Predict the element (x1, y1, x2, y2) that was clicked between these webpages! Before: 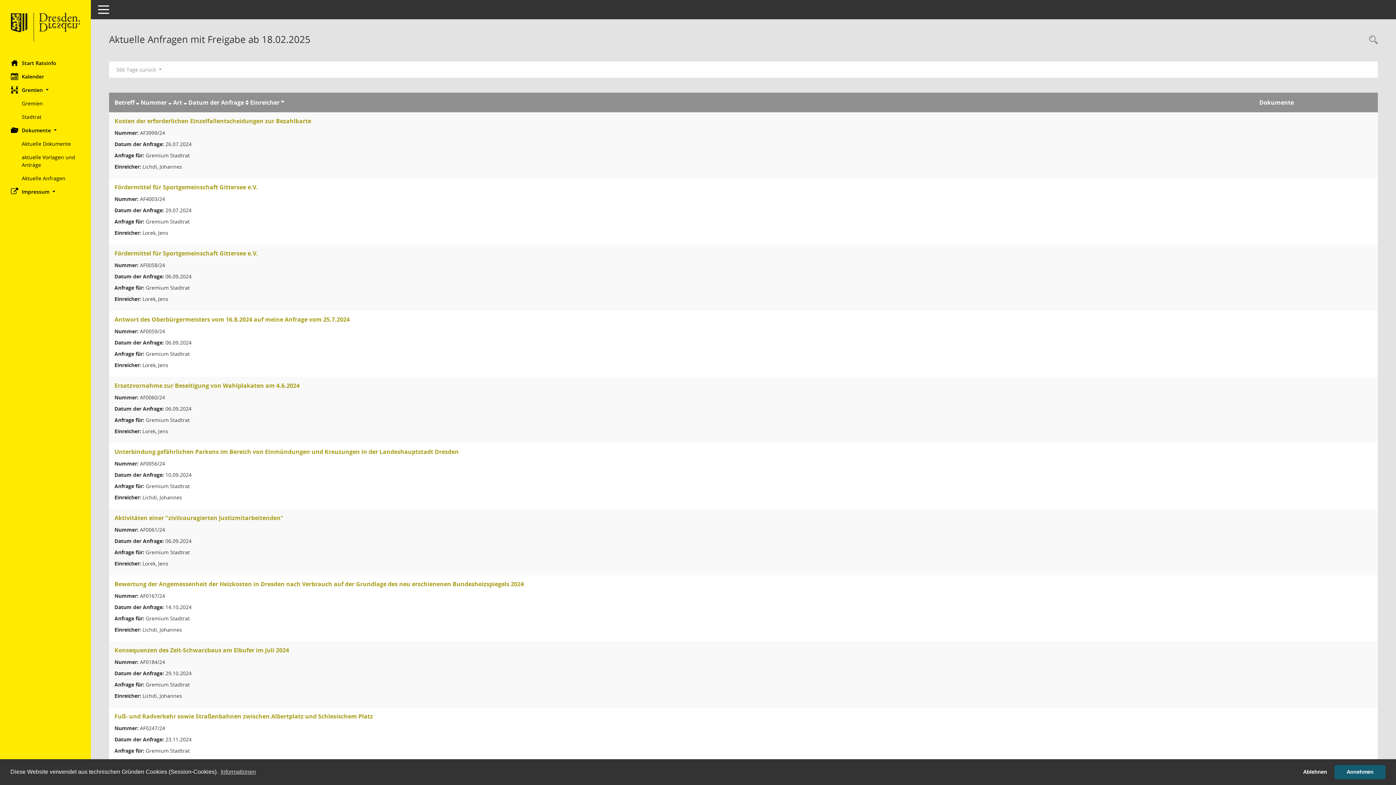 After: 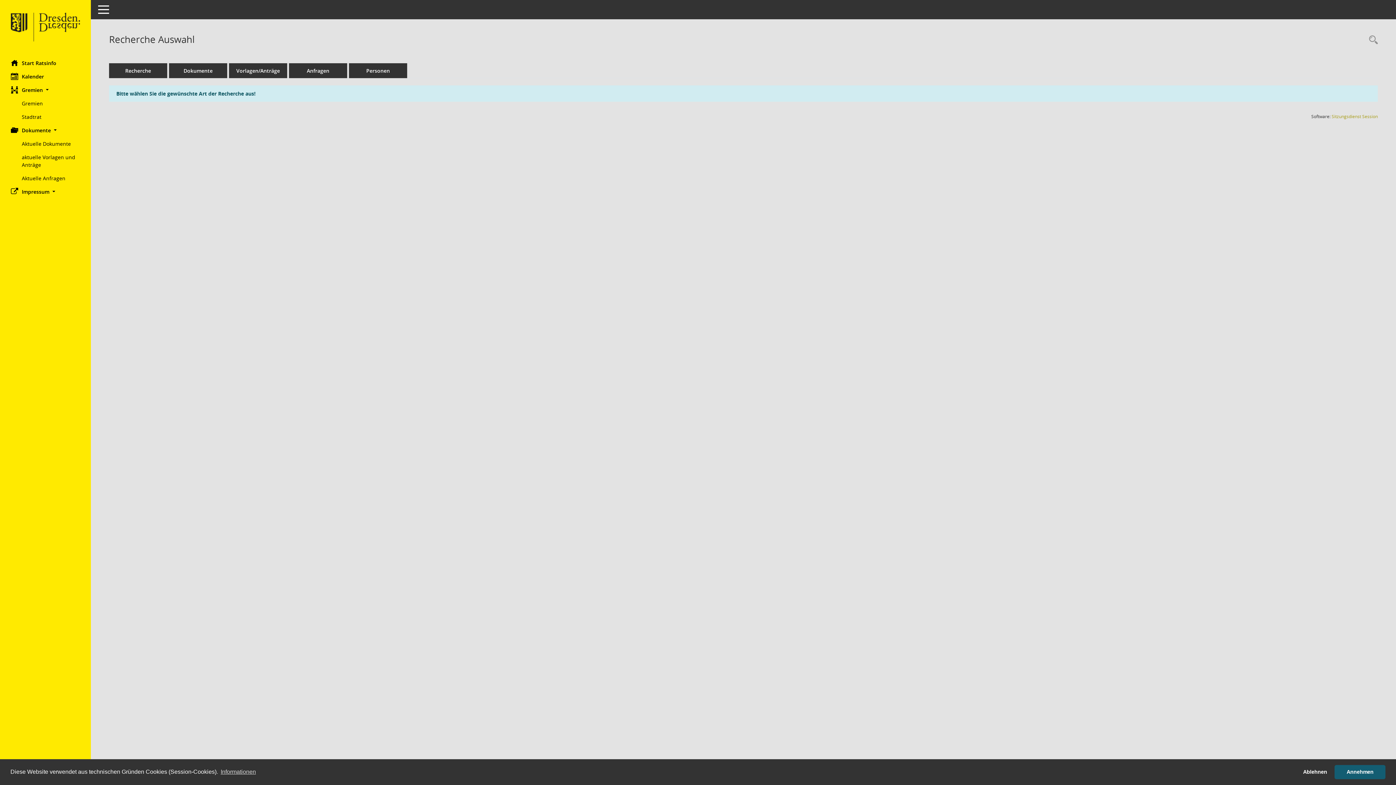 Action: bbox: (1365, 34, 1378, 46) label: Rechercheauswahl anzeigen